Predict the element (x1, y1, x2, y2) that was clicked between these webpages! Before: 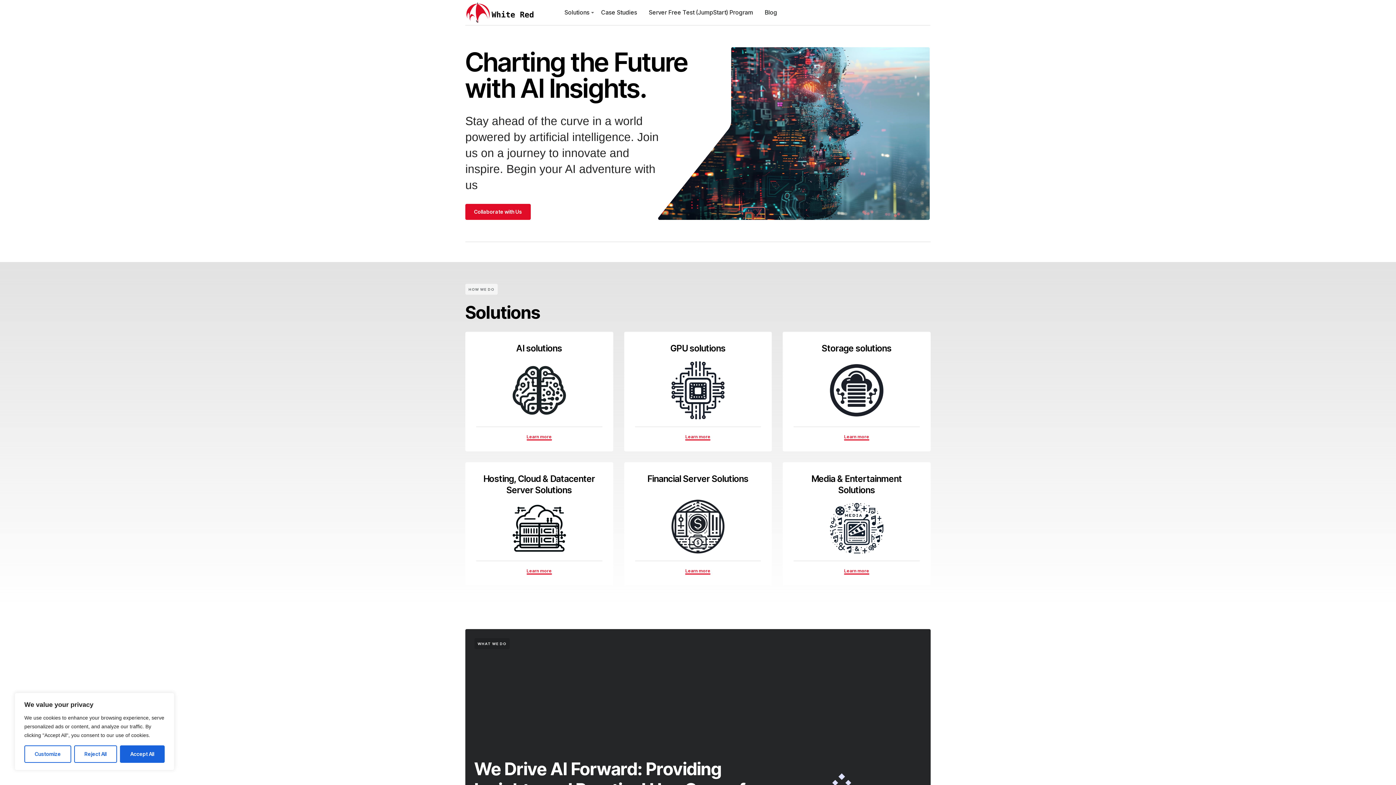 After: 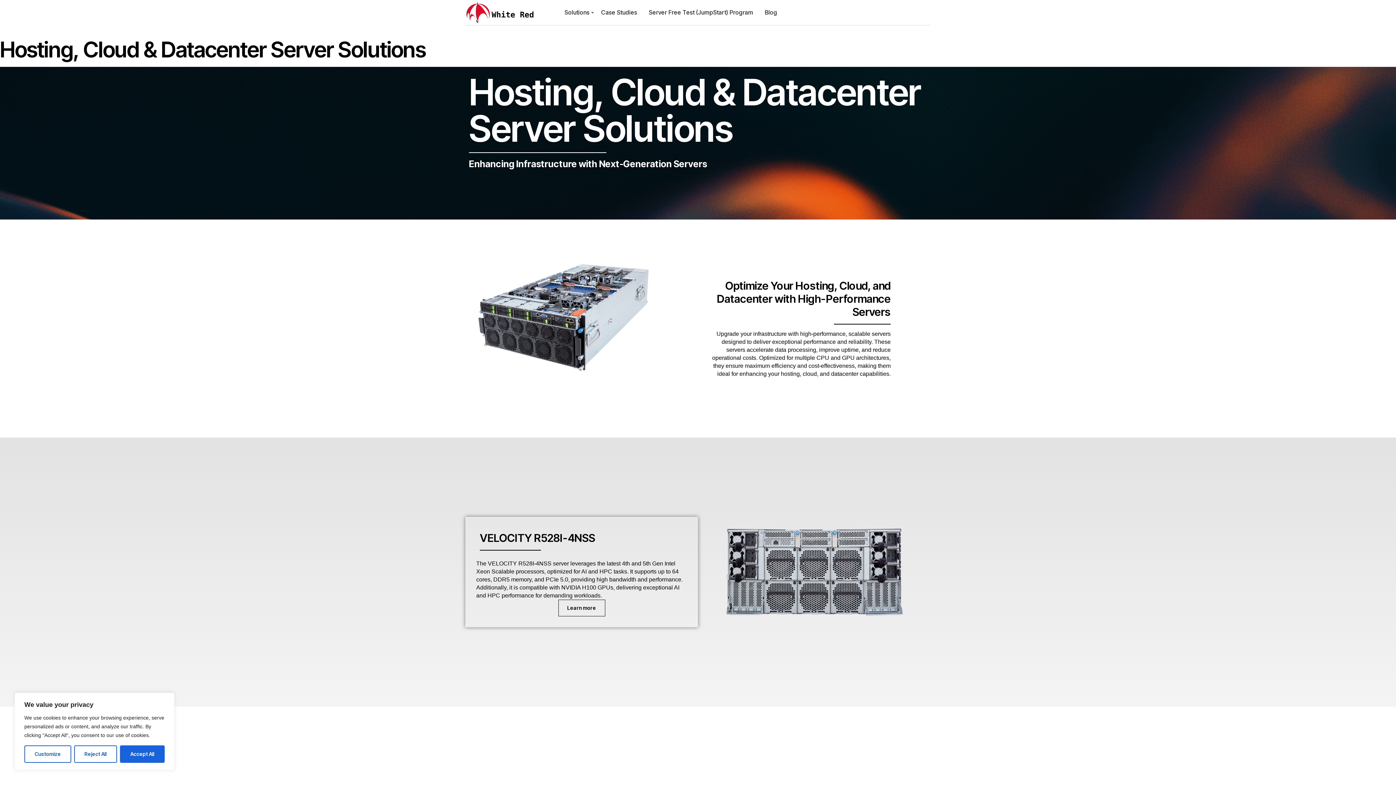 Action: bbox: (526, 568, 551, 574) label: Learn more